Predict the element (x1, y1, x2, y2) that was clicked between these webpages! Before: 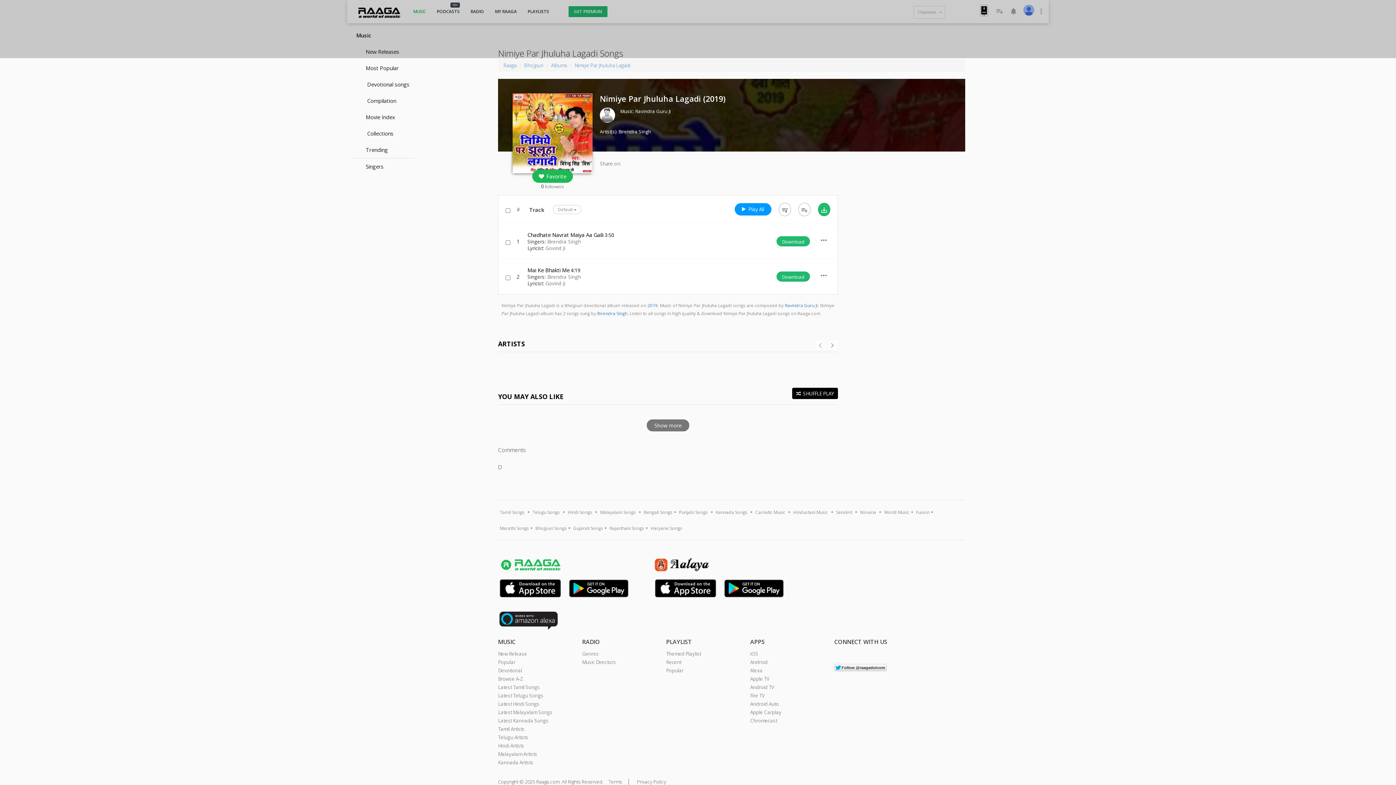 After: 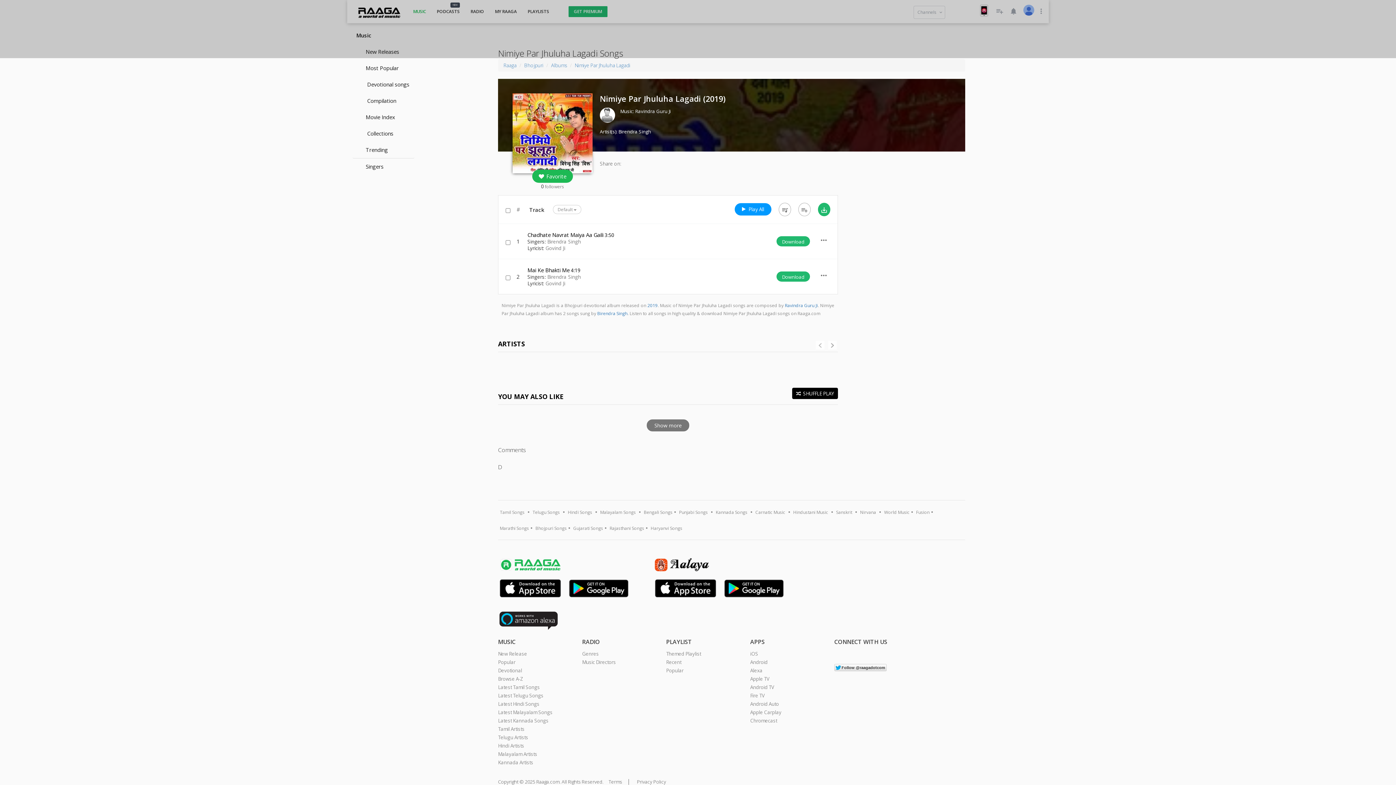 Action: bbox: (499, 605, 564, 638)